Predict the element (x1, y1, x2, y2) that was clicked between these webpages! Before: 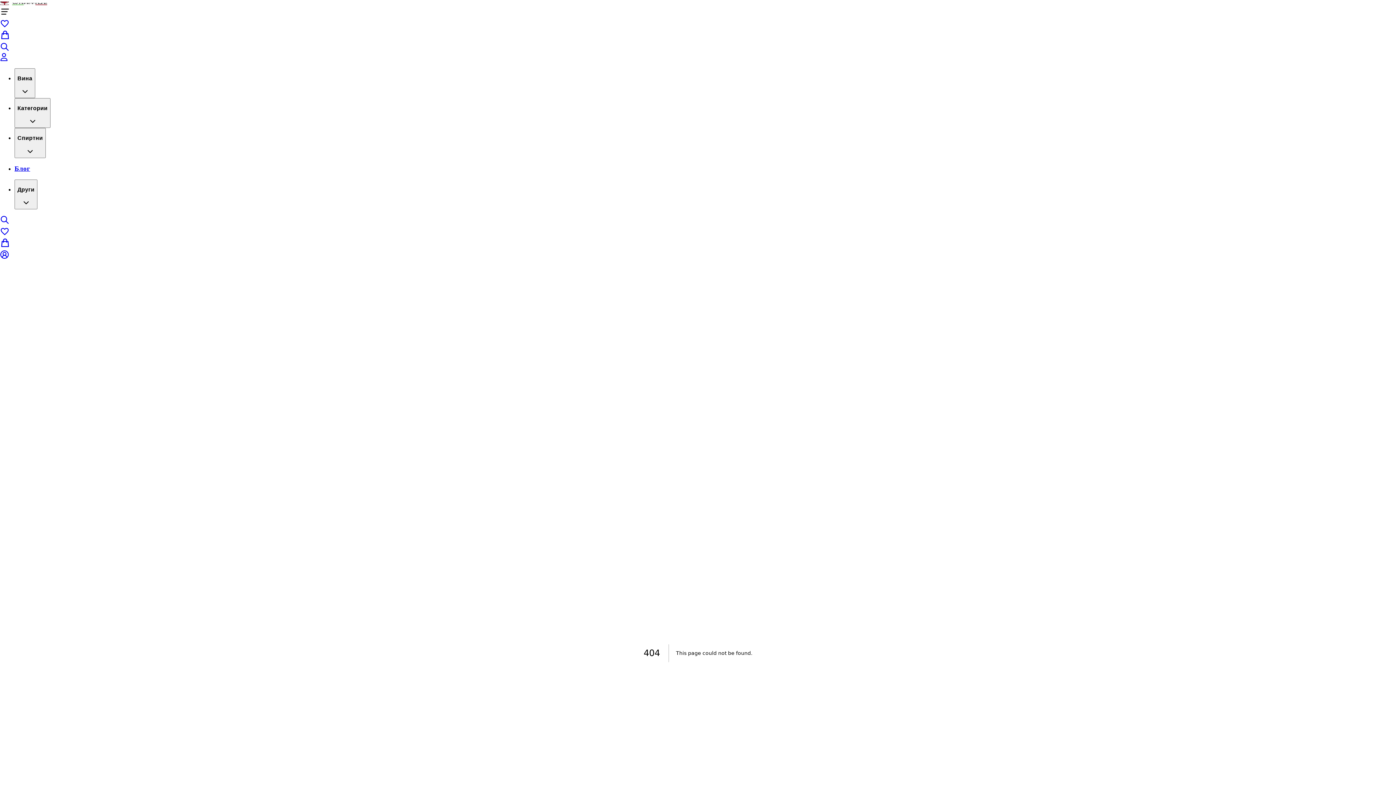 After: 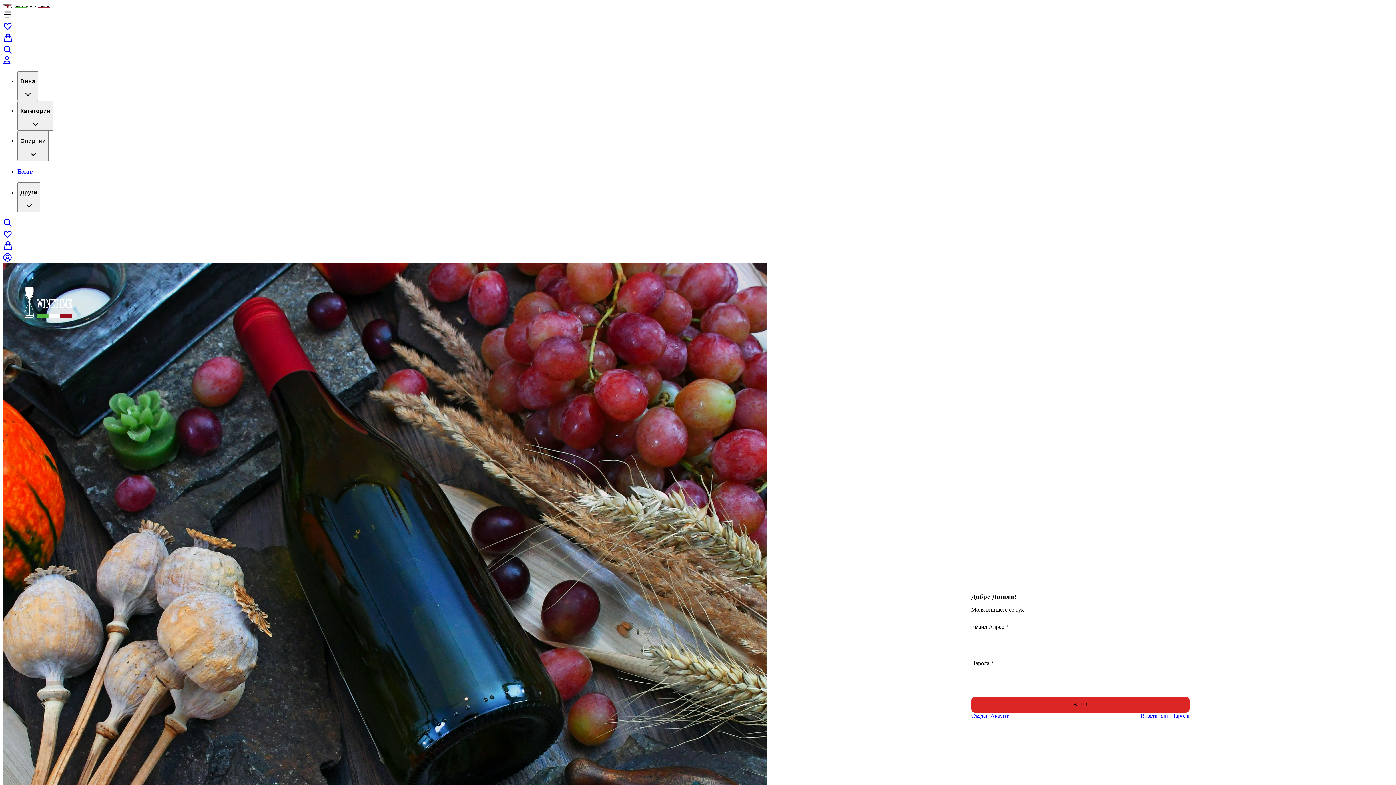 Action: bbox: (0, 56, 8, 62)